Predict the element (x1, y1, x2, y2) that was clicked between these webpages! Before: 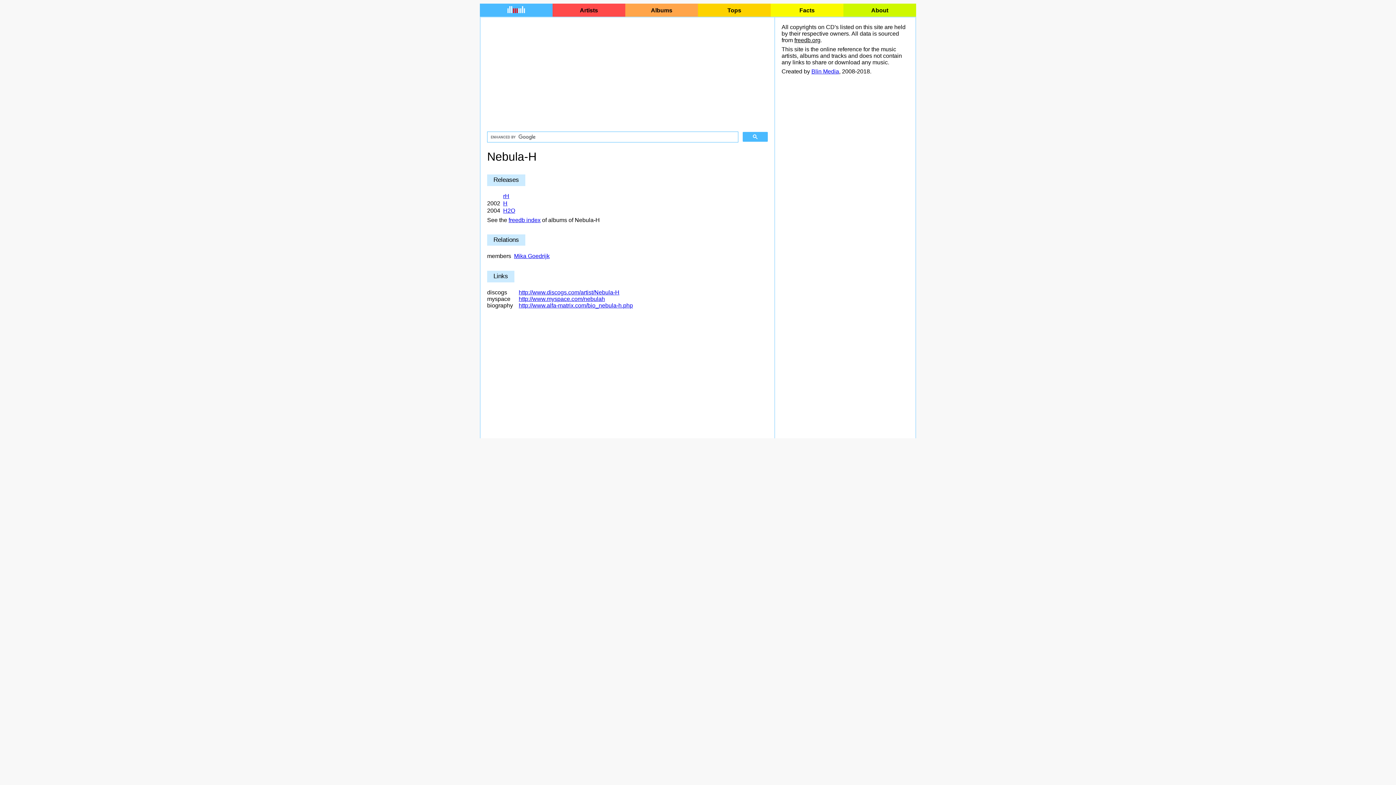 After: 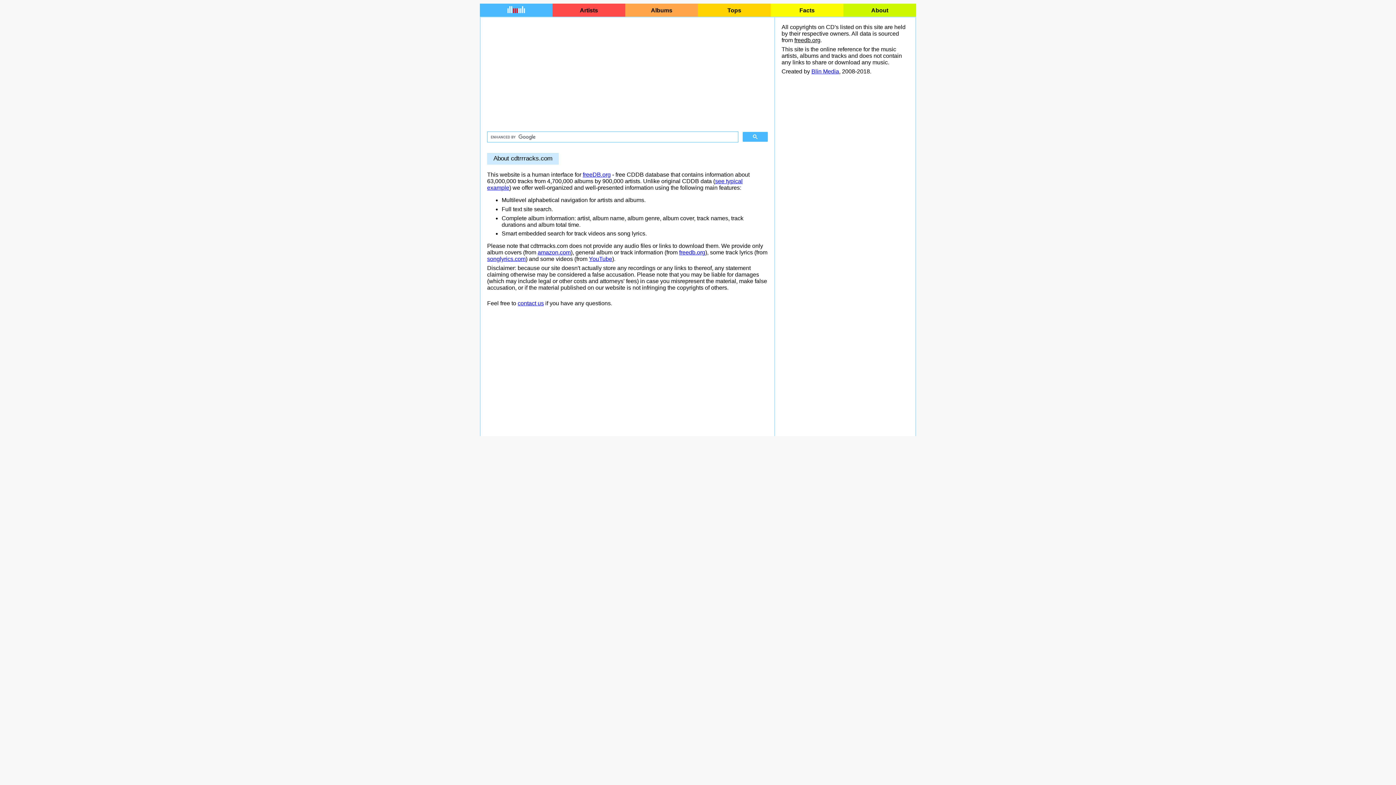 Action: bbox: (844, 7, 915, 13) label: About